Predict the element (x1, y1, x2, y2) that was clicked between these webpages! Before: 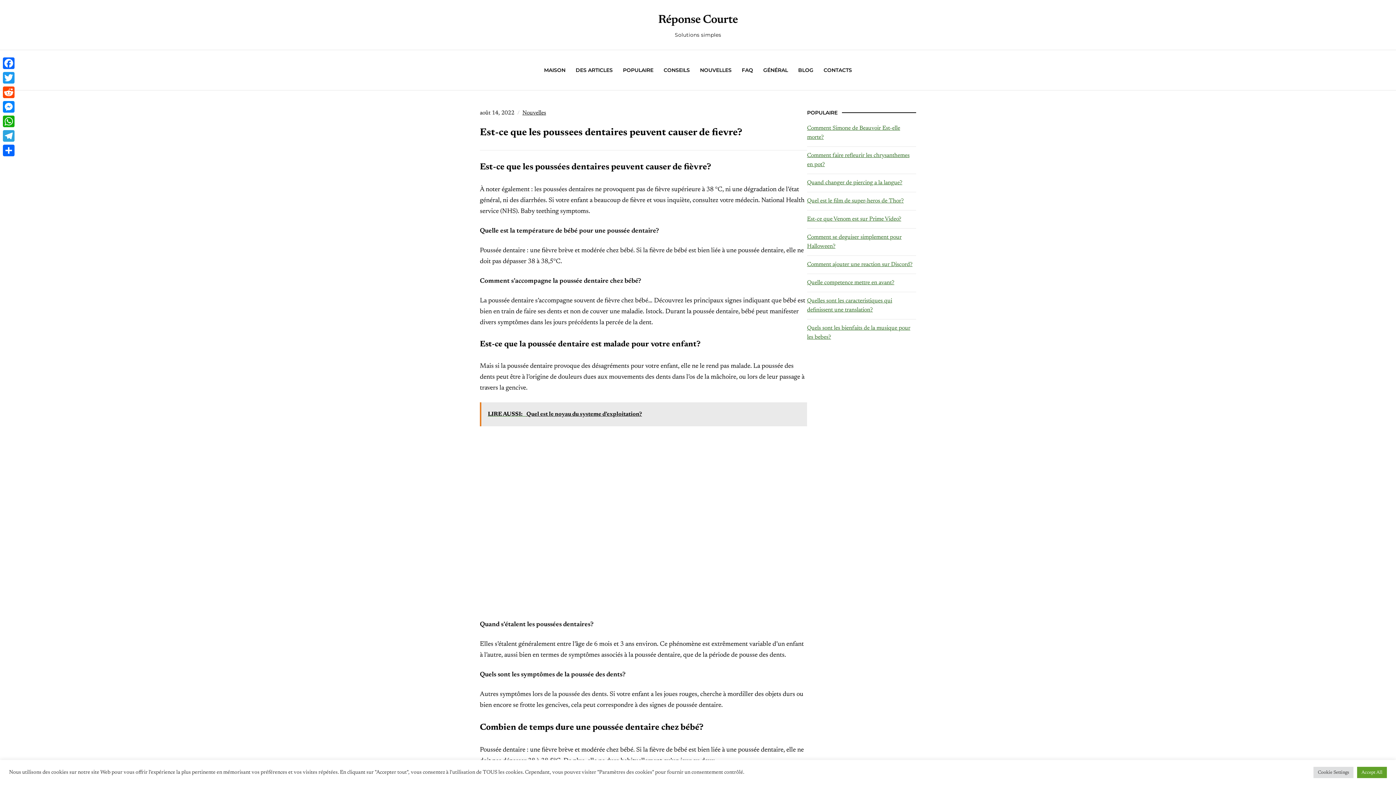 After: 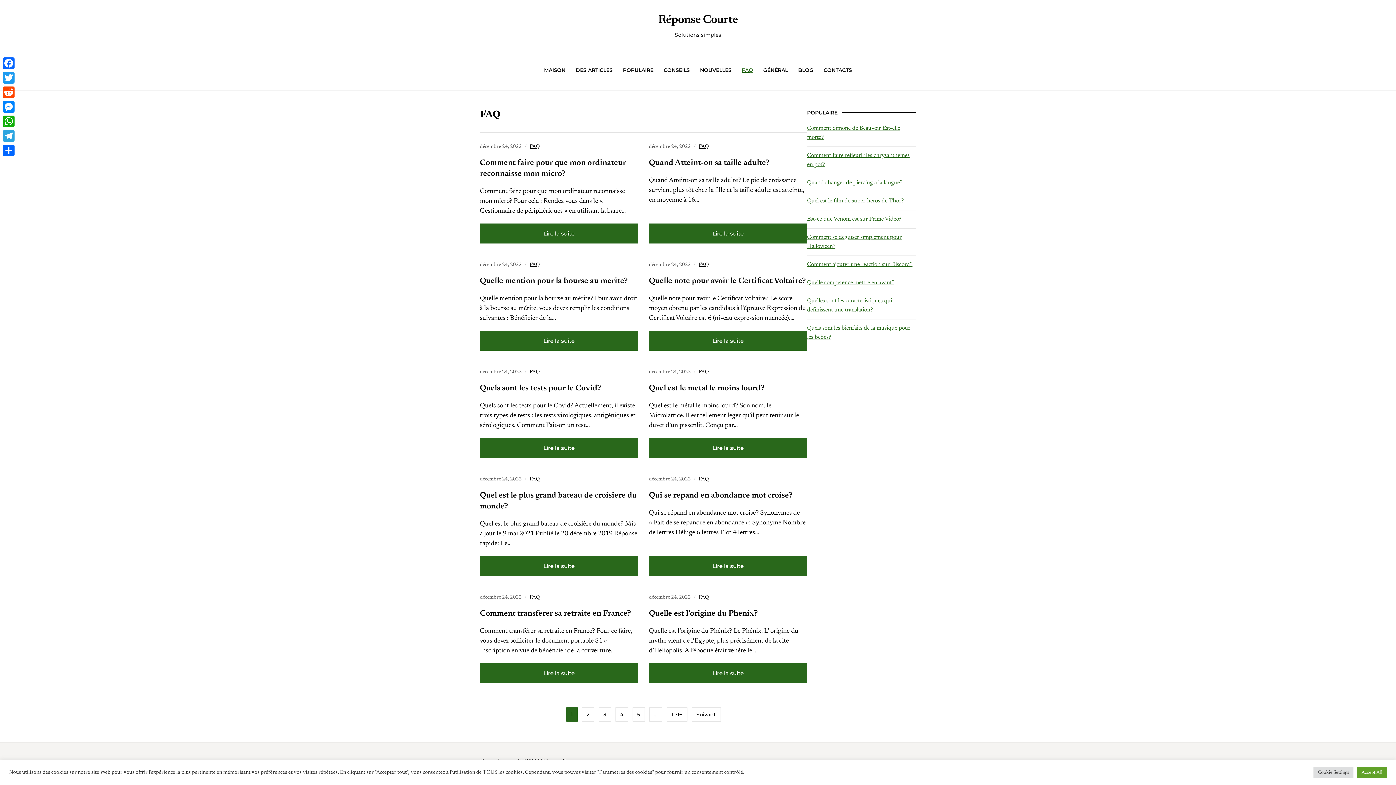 Action: bbox: (742, 61, 753, 79) label: FAQ